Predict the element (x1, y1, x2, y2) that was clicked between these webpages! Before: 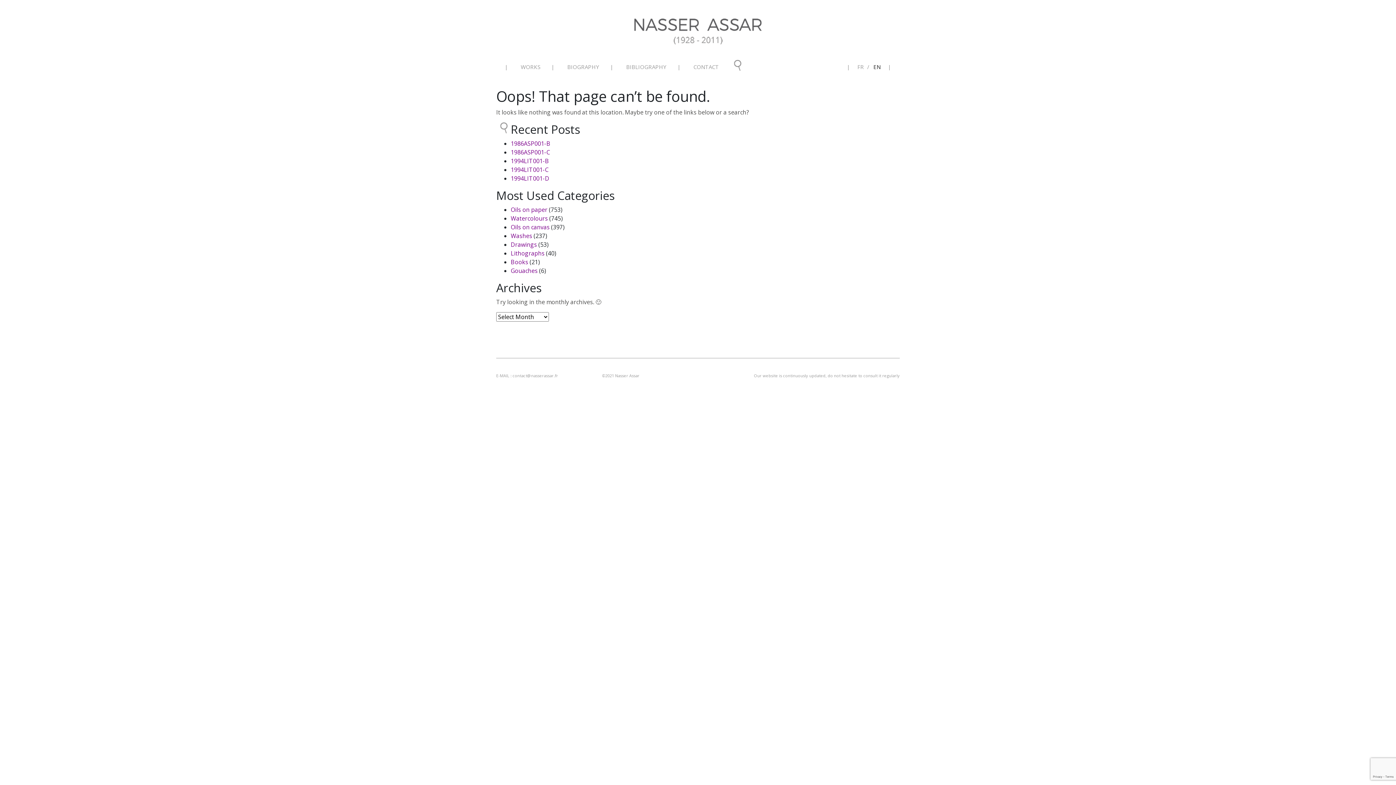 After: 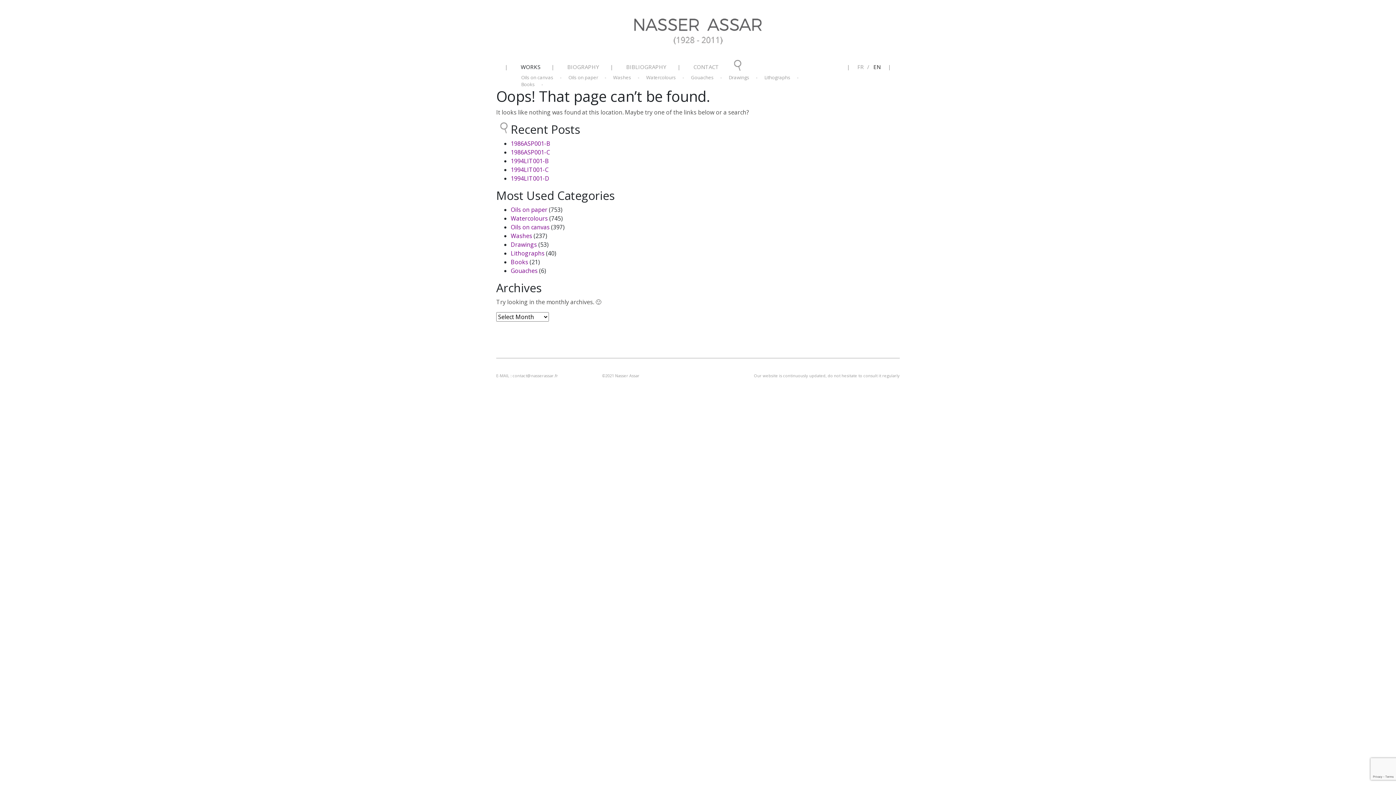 Action: label: WORKS bbox: (504, 60, 551, 73)